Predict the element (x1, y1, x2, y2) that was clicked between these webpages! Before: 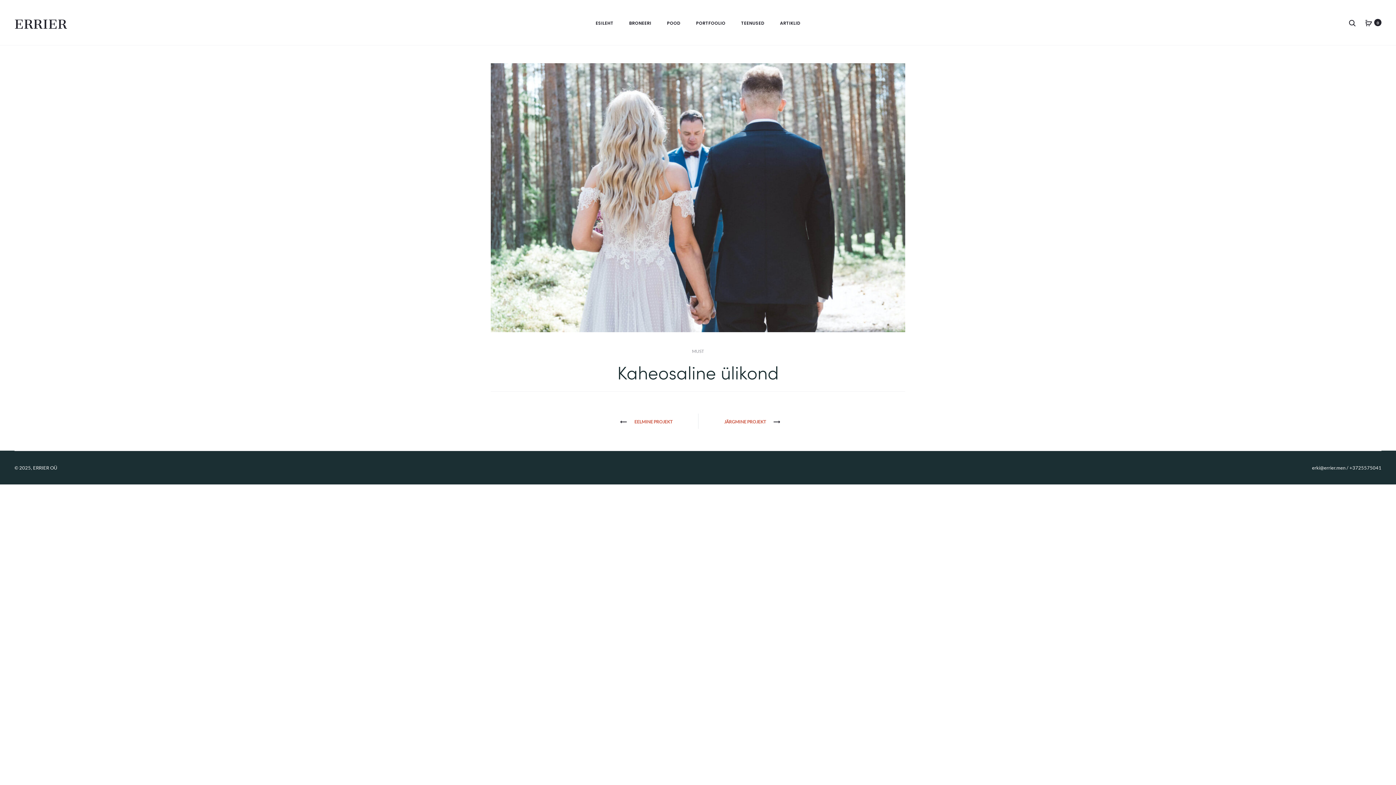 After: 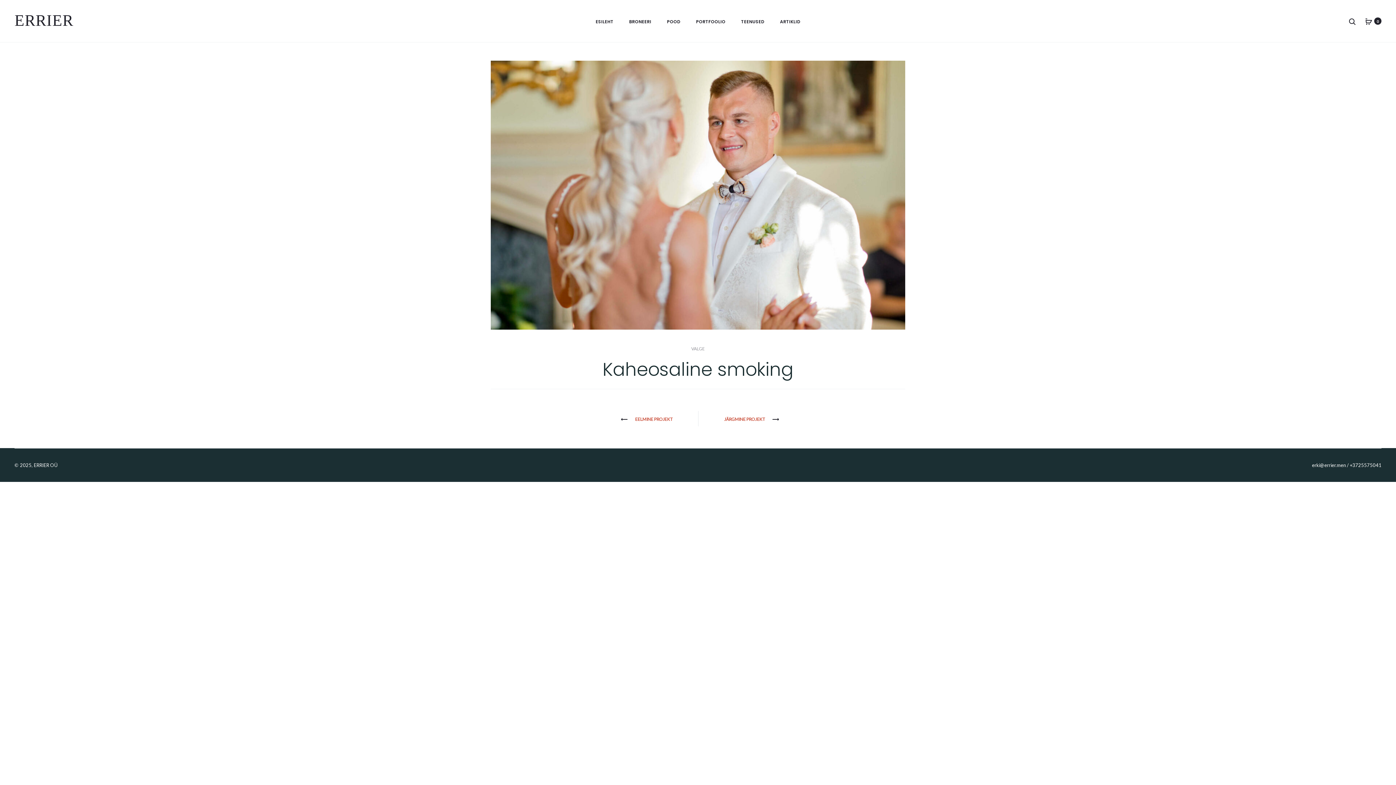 Action: label: JÄRGMINE PROJEKT bbox: (724, 419, 780, 424)